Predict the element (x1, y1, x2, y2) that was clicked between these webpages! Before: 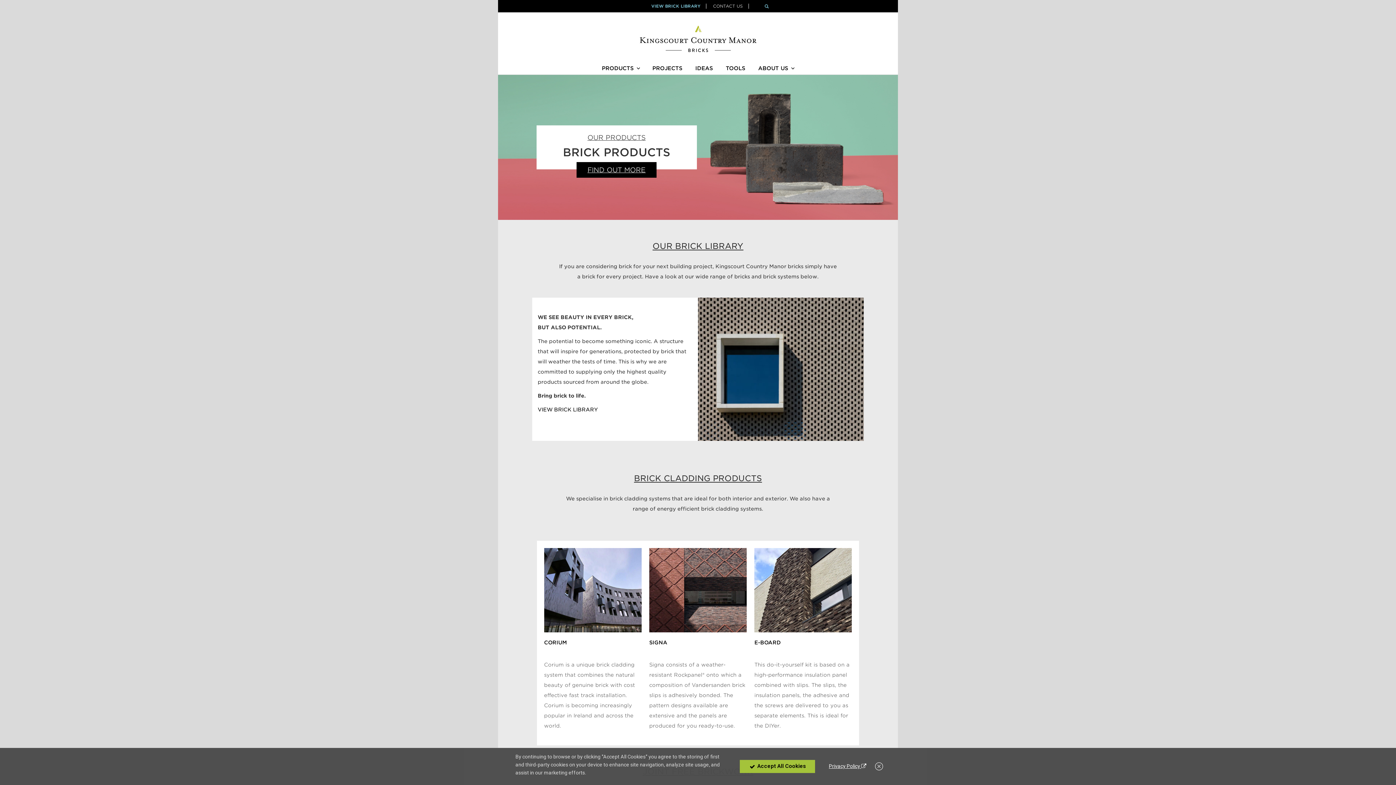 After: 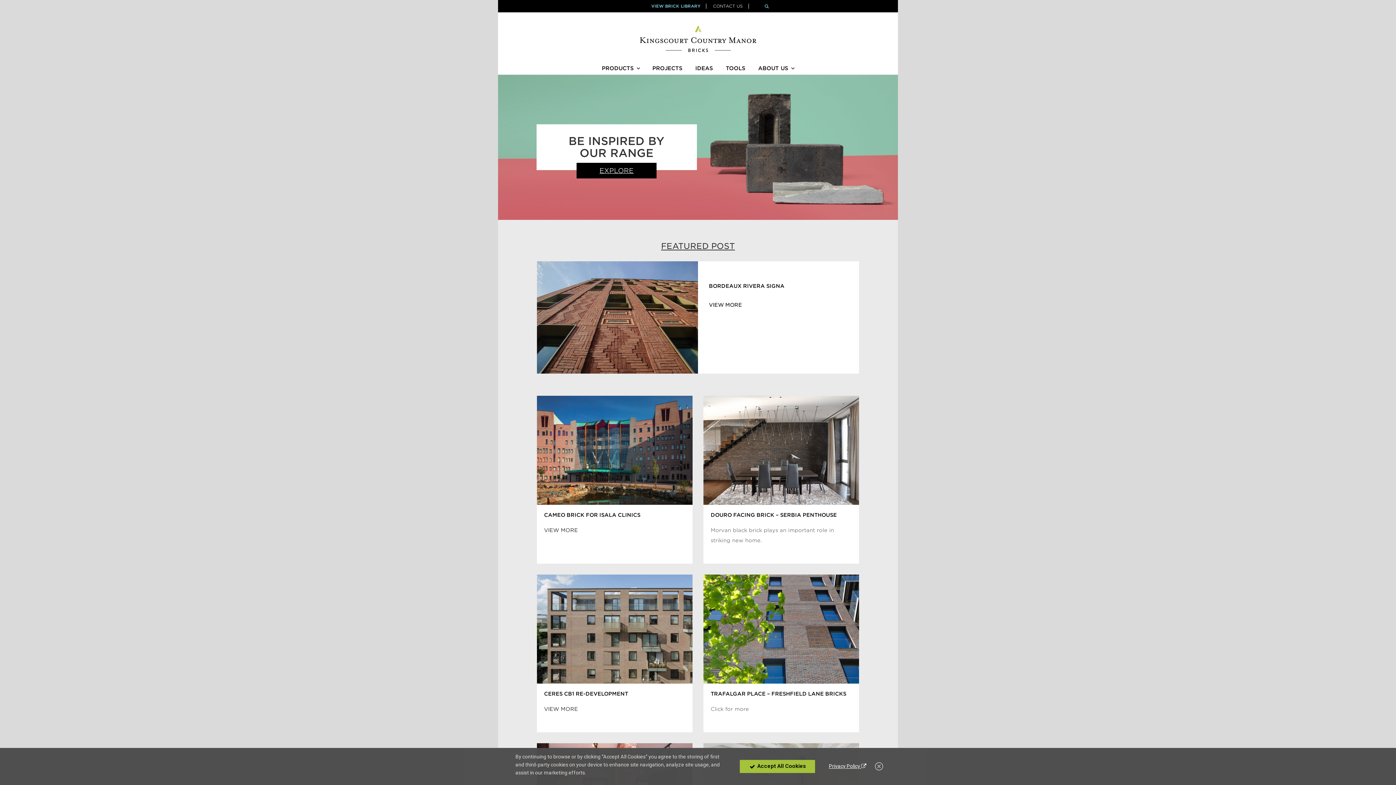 Action: label: IDEAS bbox: (690, 61, 718, 74)